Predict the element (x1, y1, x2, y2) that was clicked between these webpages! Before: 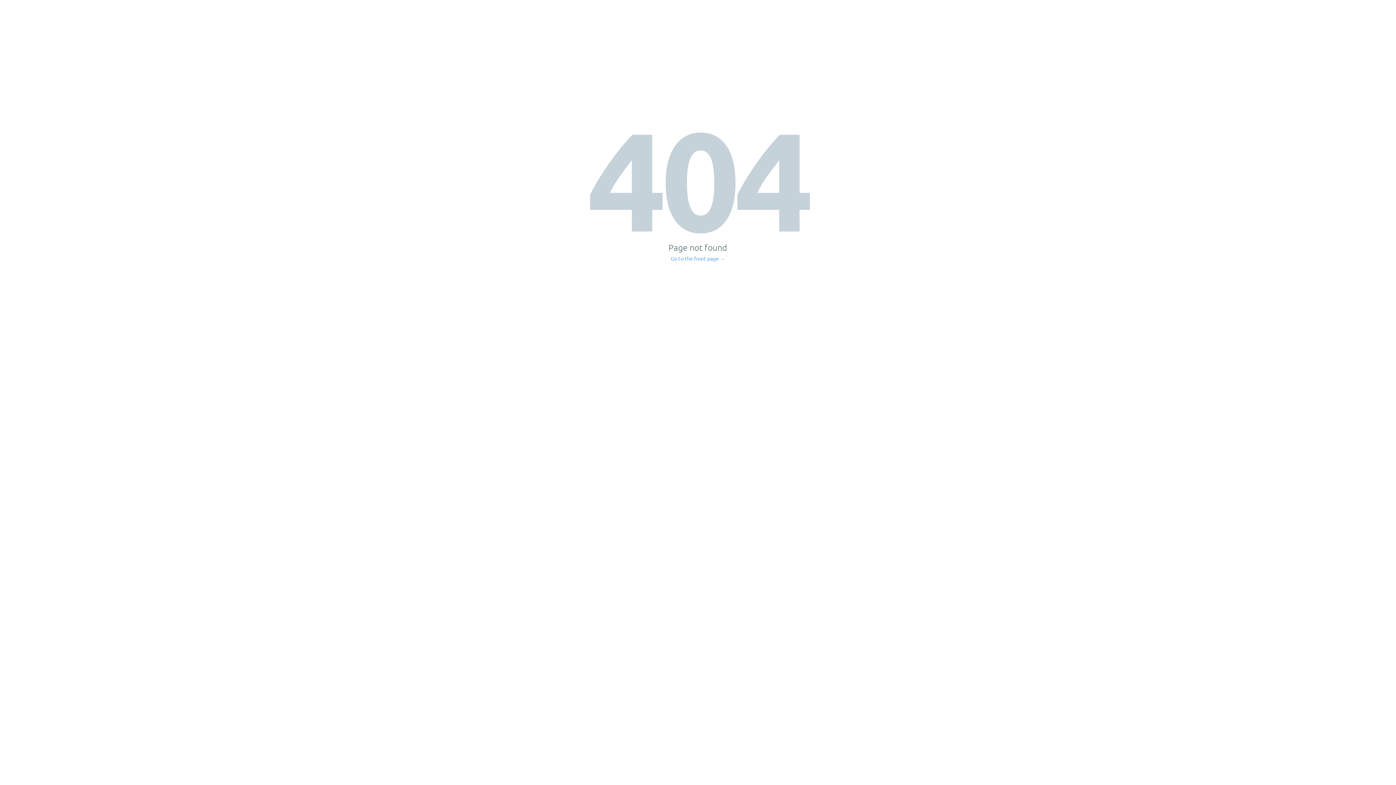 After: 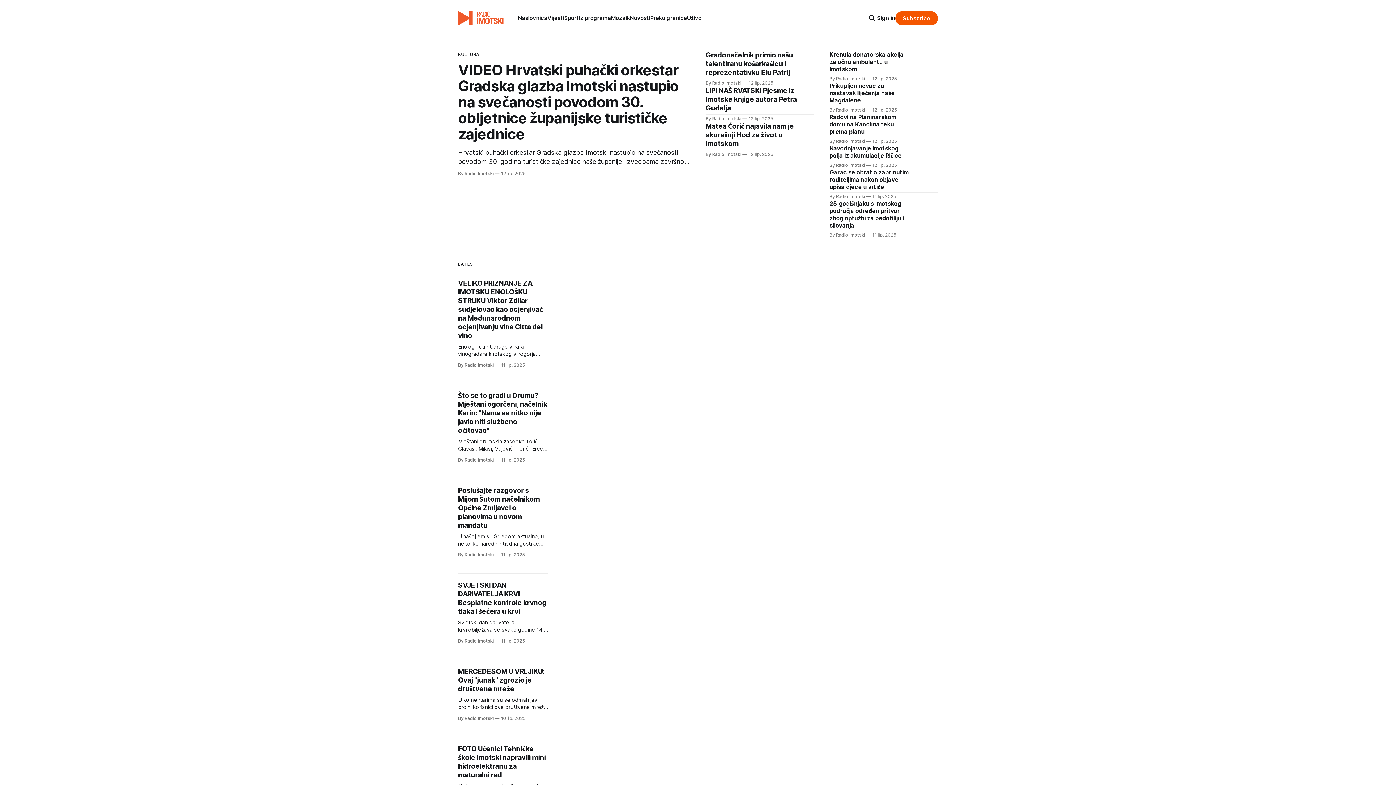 Action: bbox: (671, 256, 725, 261) label: Go to the front page →